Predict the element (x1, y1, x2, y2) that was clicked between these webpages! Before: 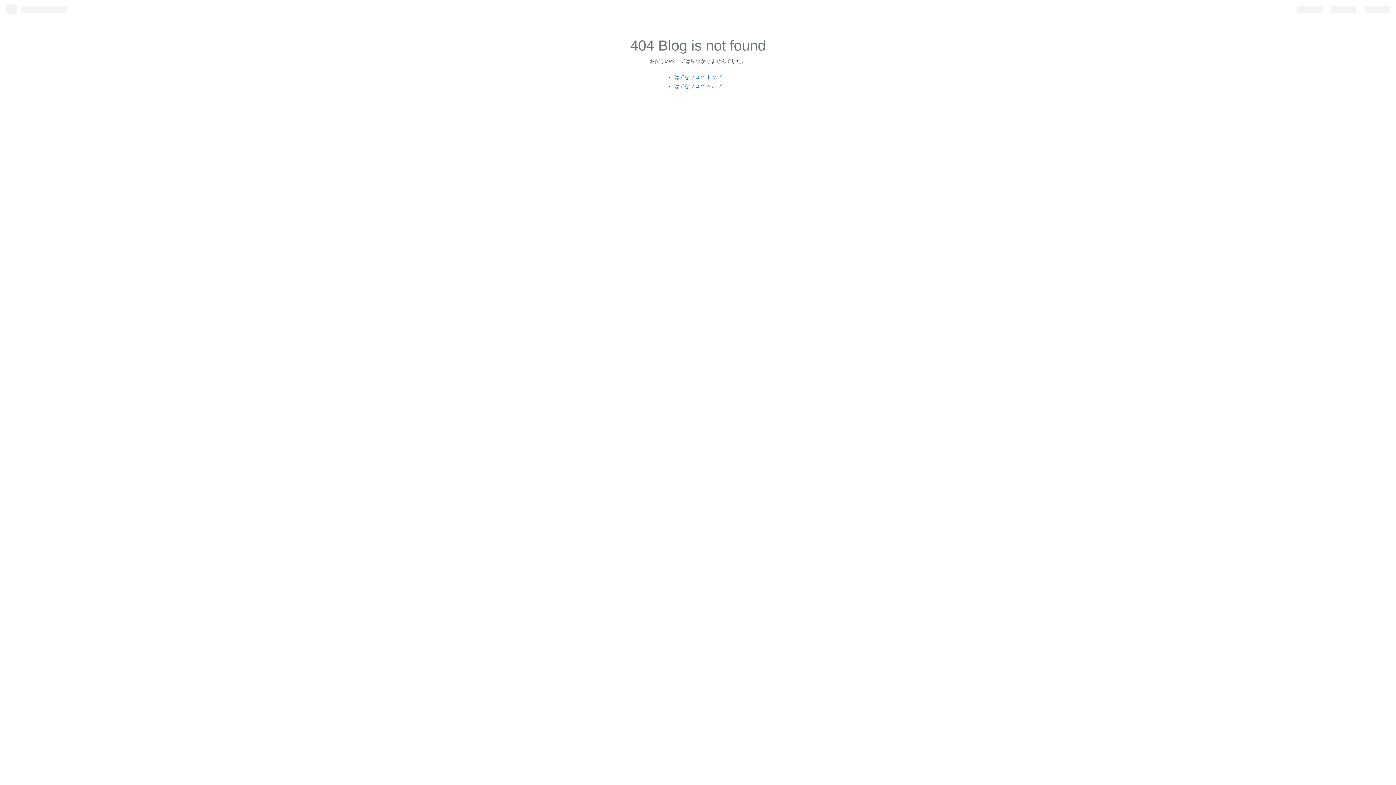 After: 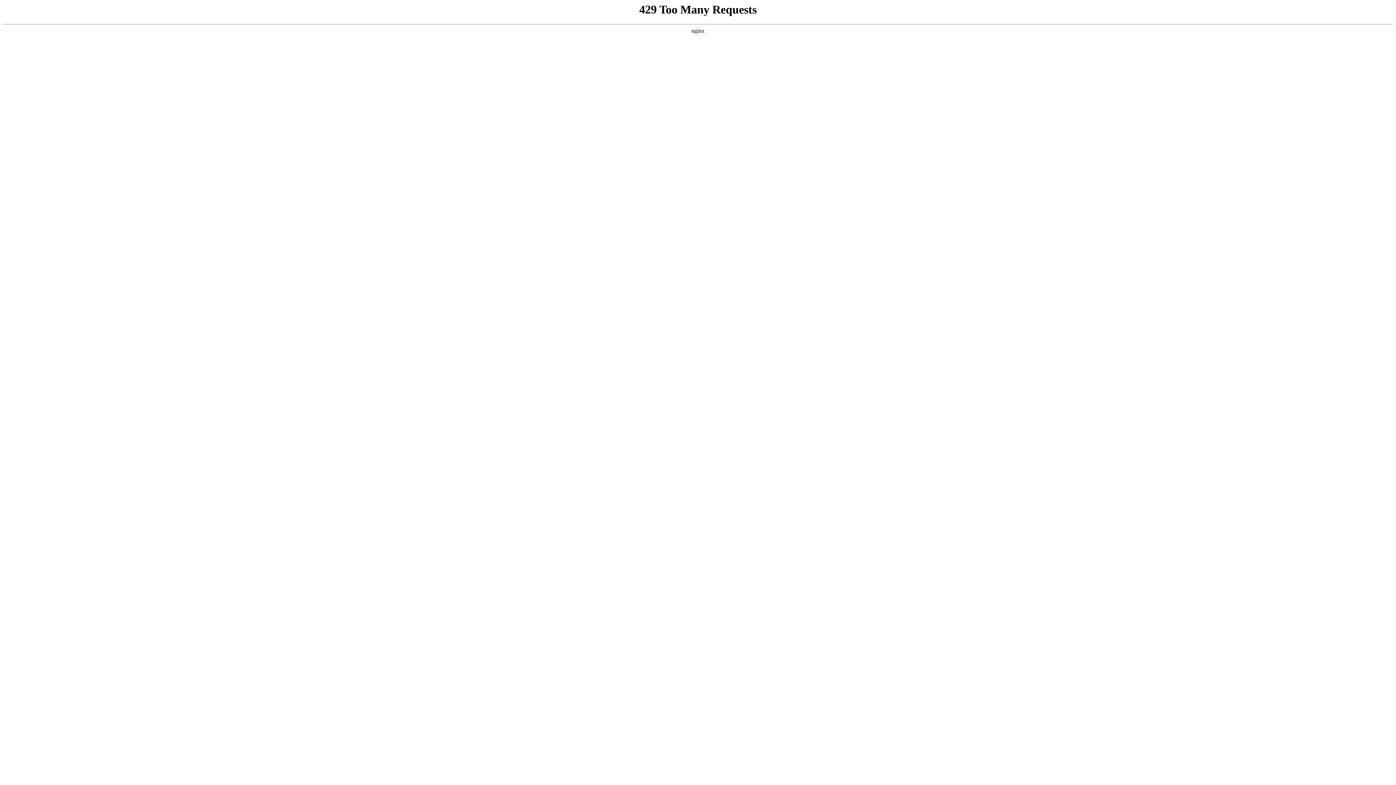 Action: bbox: (674, 83, 721, 89) label: はてなブログ ヘルプ